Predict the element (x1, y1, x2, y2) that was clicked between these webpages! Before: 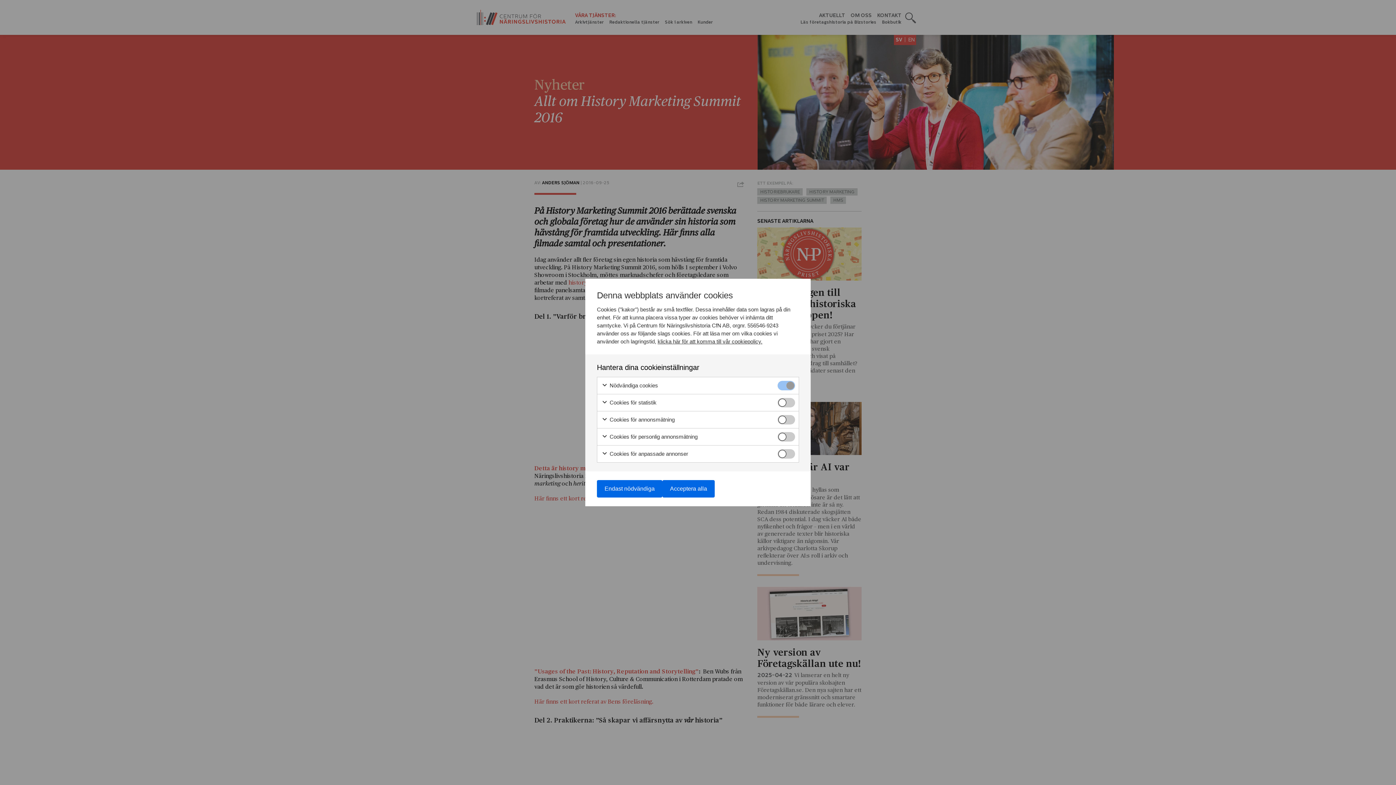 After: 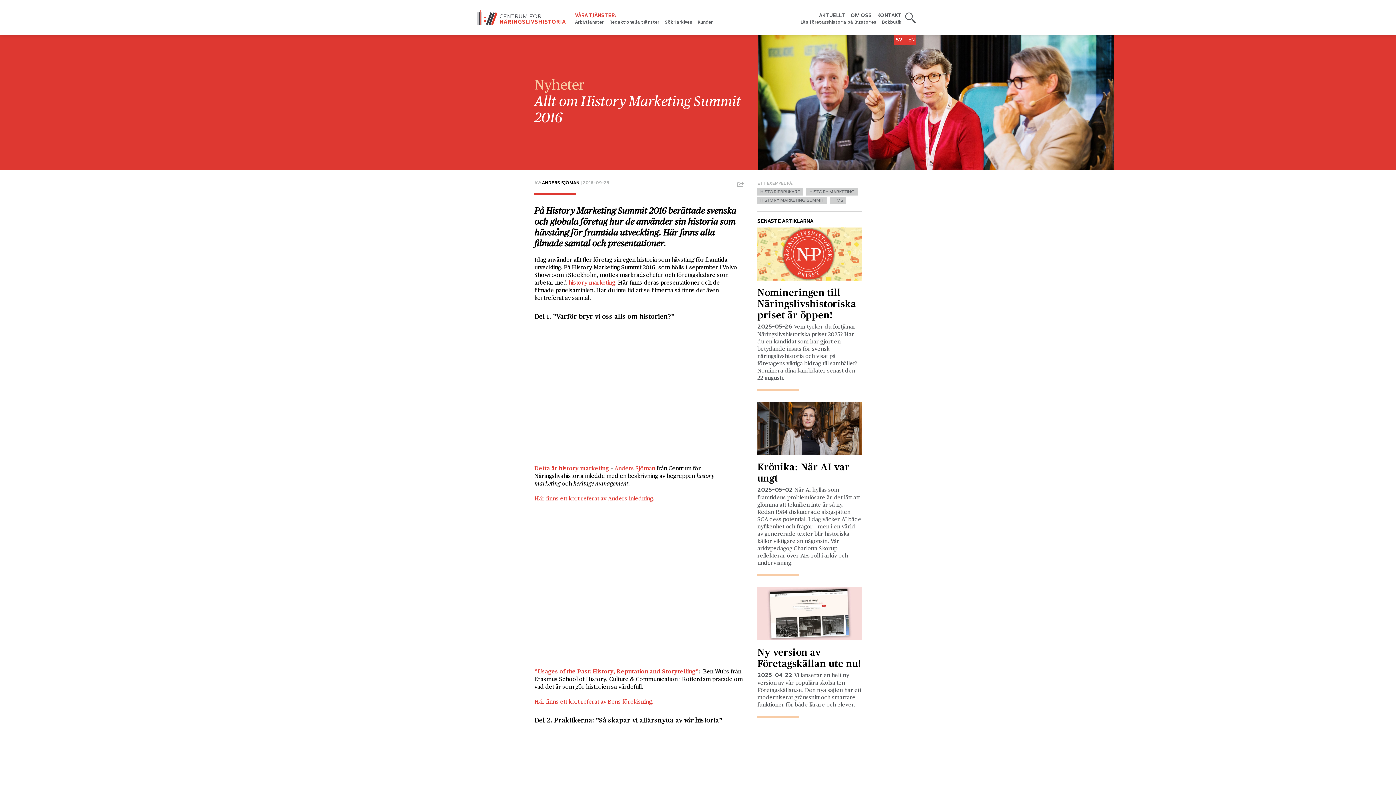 Action: bbox: (662, 480, 714, 497) label: Acceptera alla